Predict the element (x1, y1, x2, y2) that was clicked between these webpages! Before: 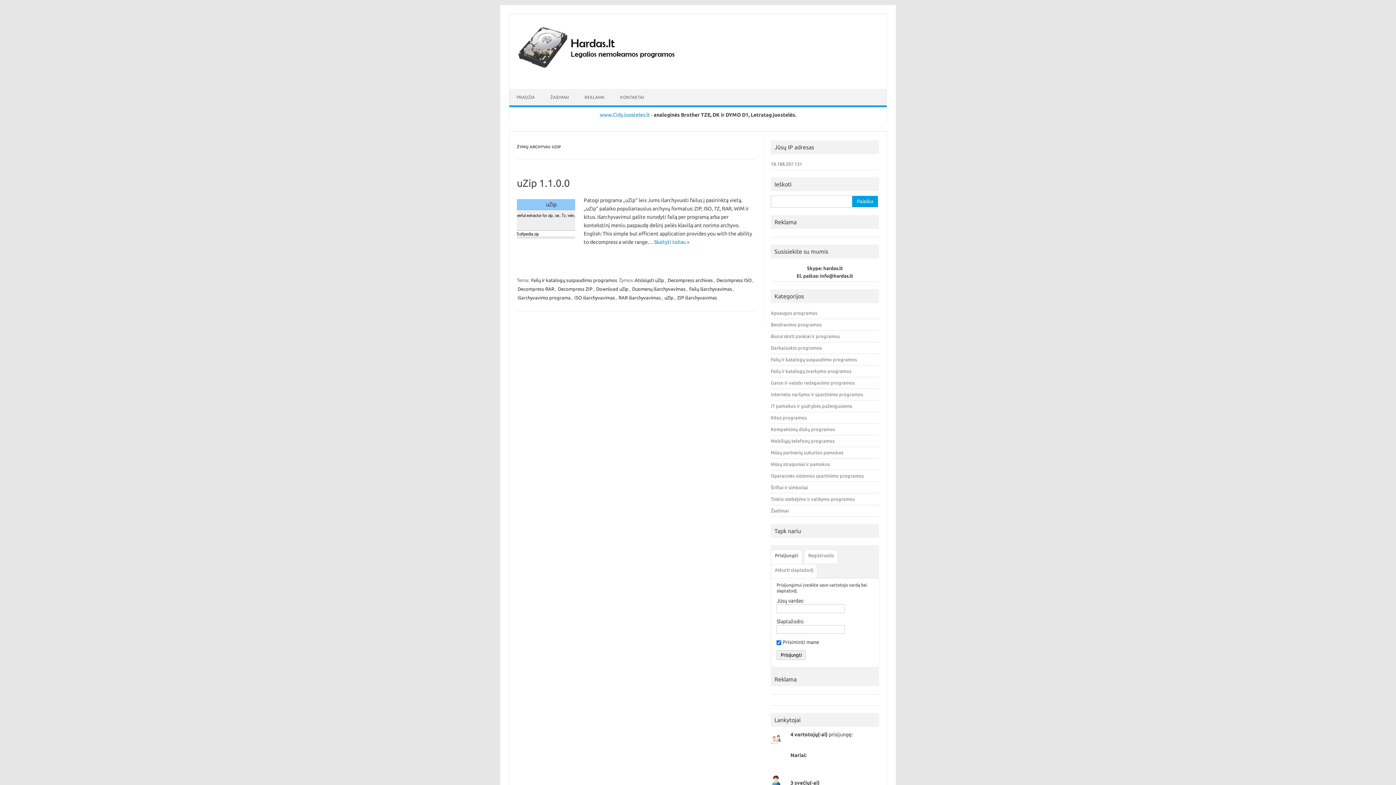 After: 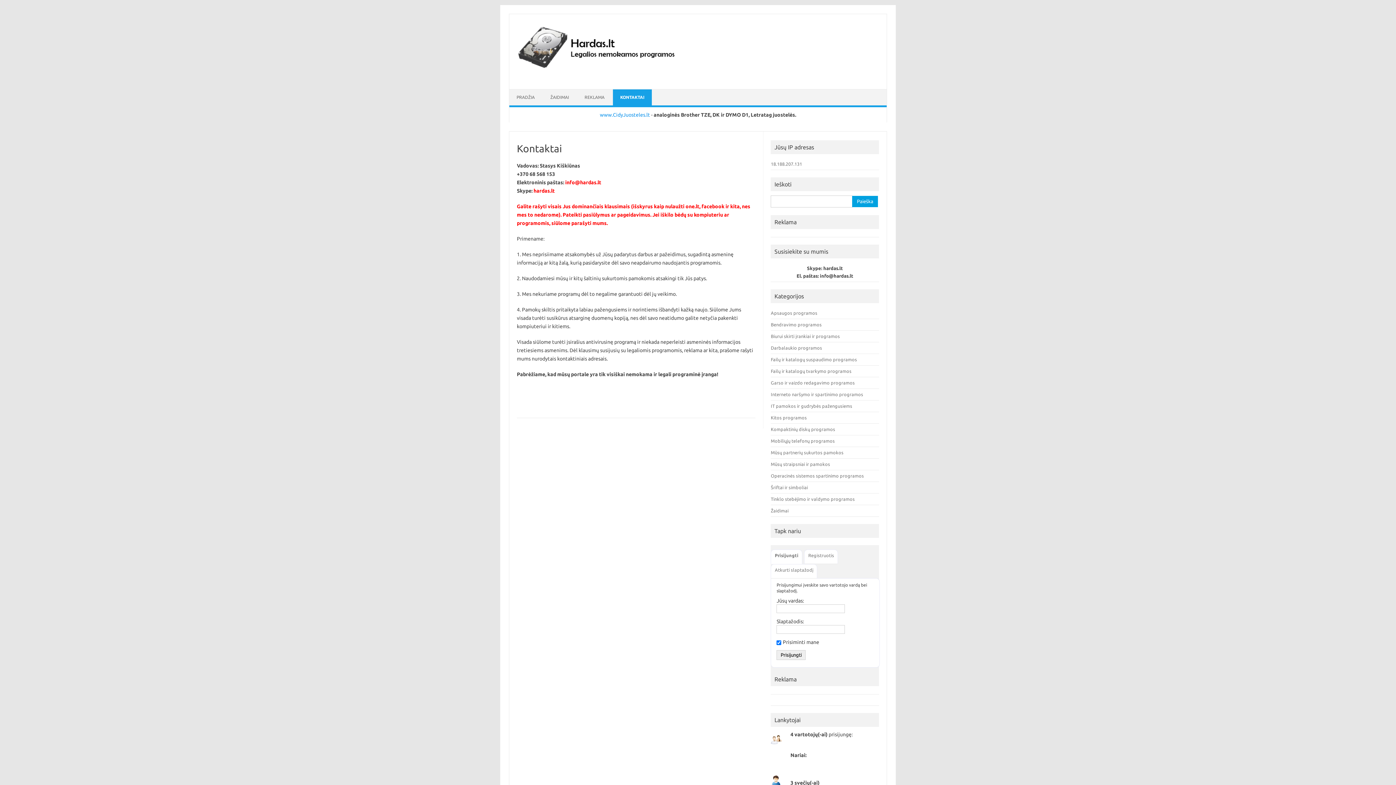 Action: label: KONTAKTAI bbox: (613, 89, 651, 105)